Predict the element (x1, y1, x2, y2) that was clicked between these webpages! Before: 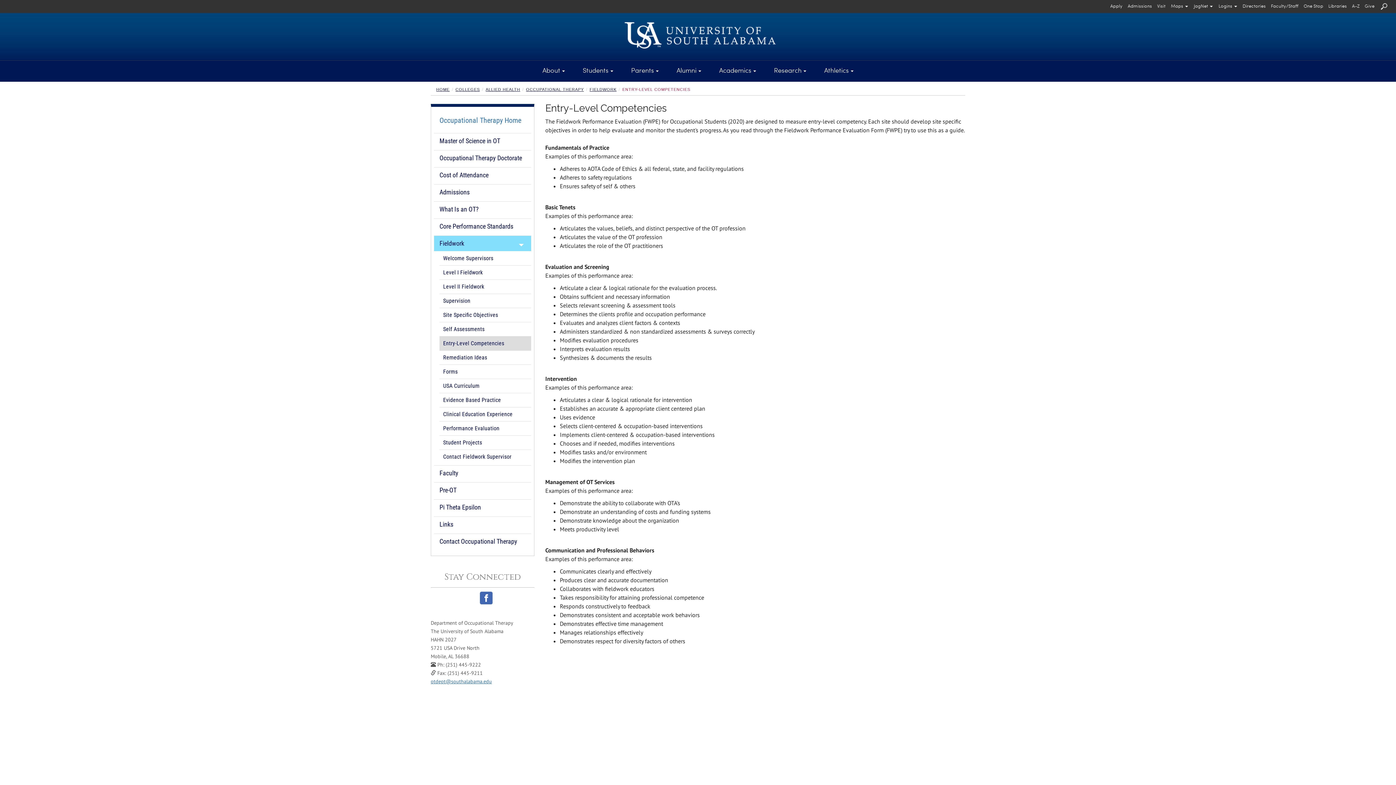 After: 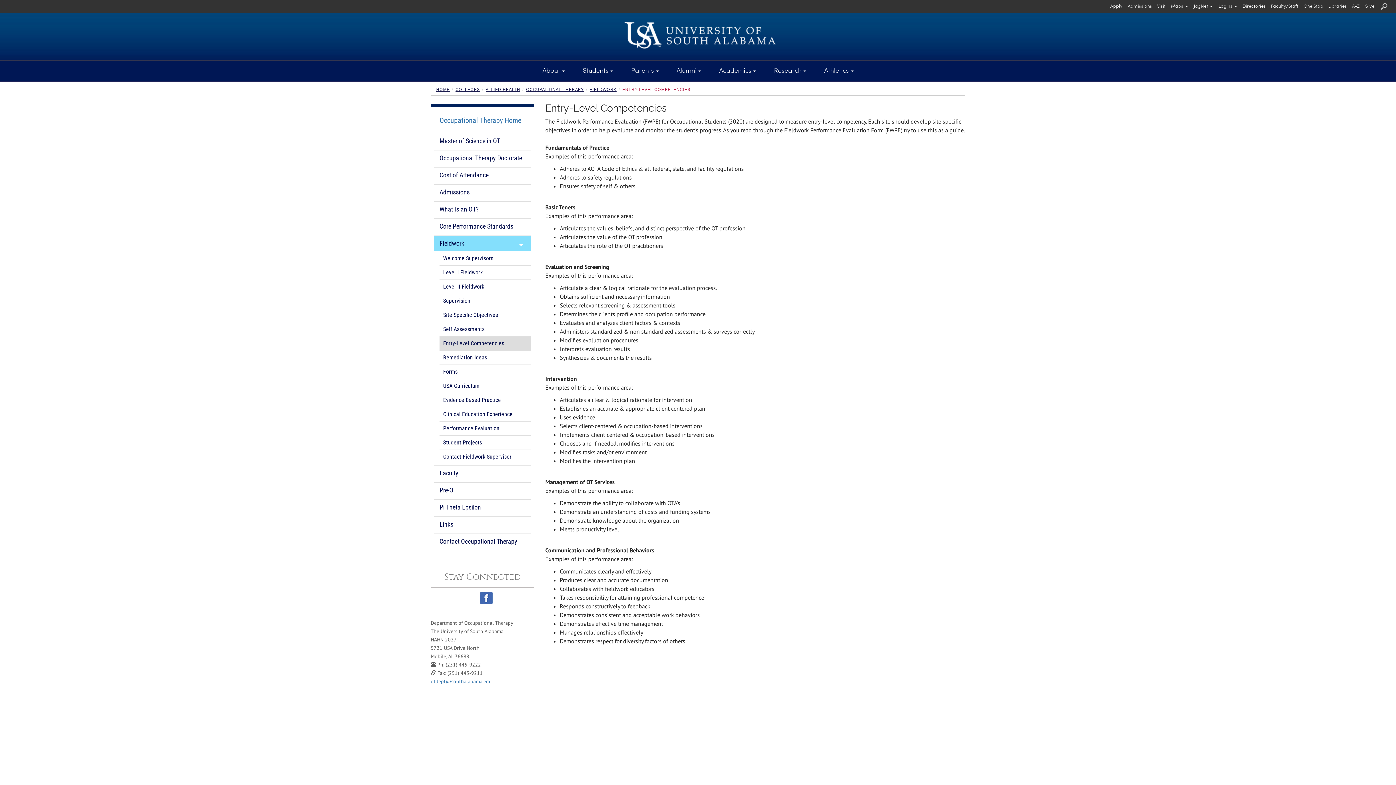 Action: label: Facebook opens in a new window bbox: (480, 592, 498, 604)